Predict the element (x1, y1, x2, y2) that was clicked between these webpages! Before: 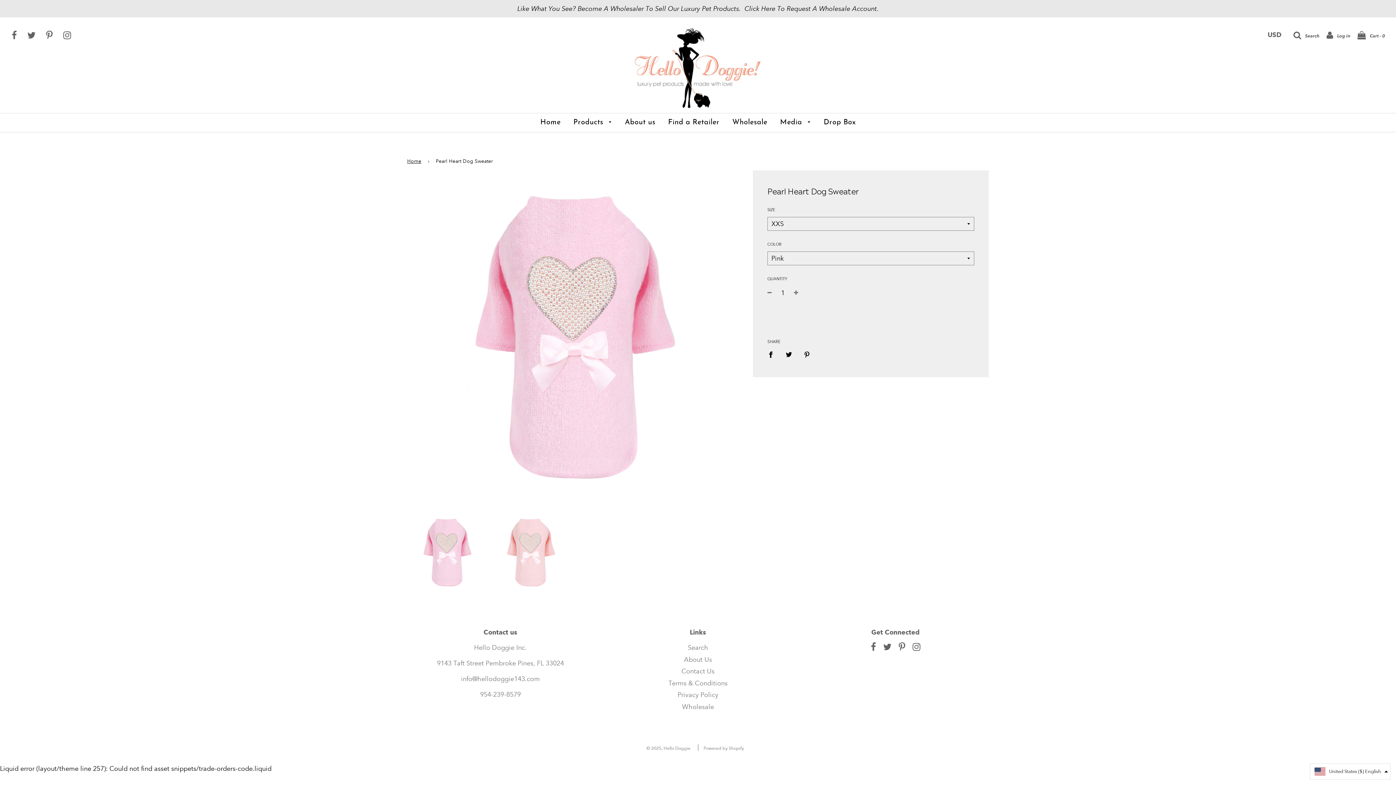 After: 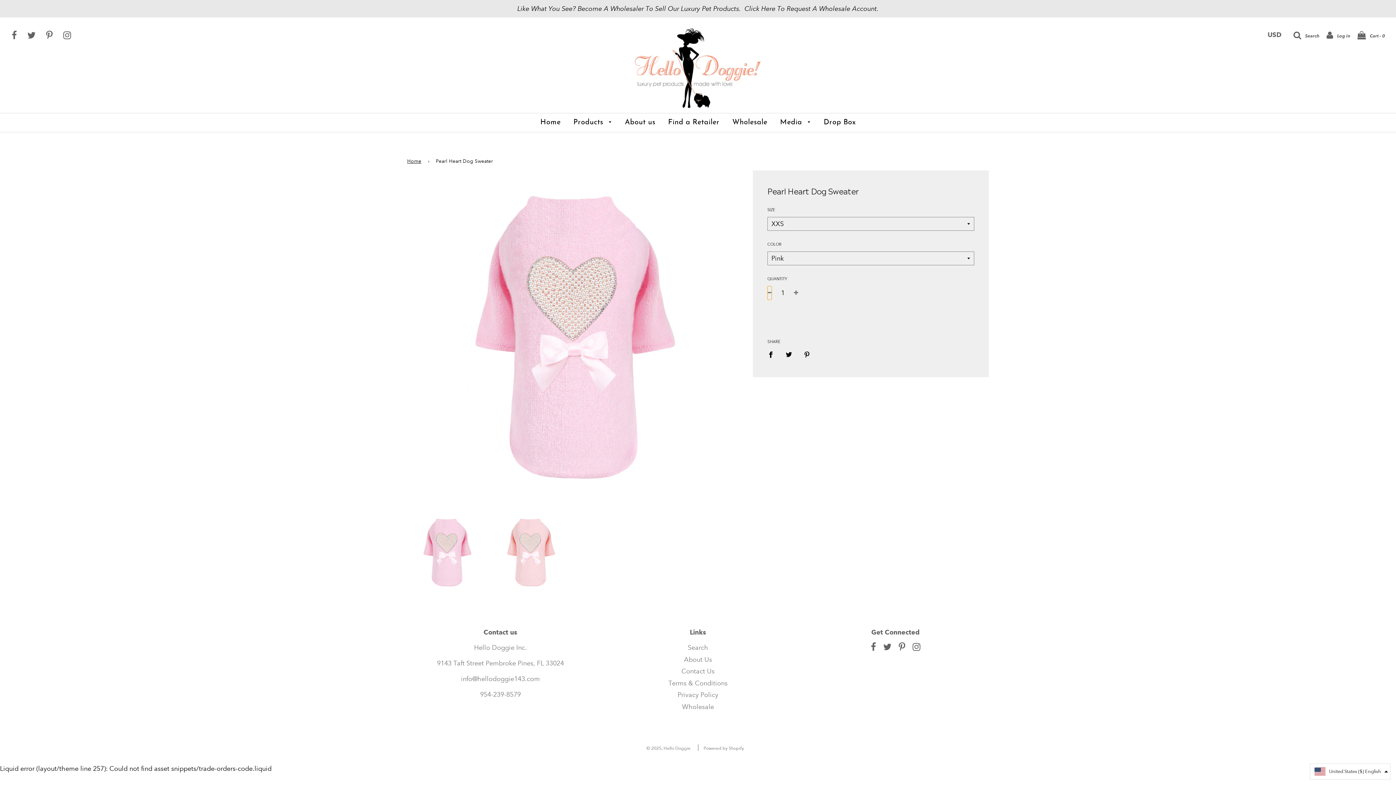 Action: bbox: (767, 286, 771, 300) label: −